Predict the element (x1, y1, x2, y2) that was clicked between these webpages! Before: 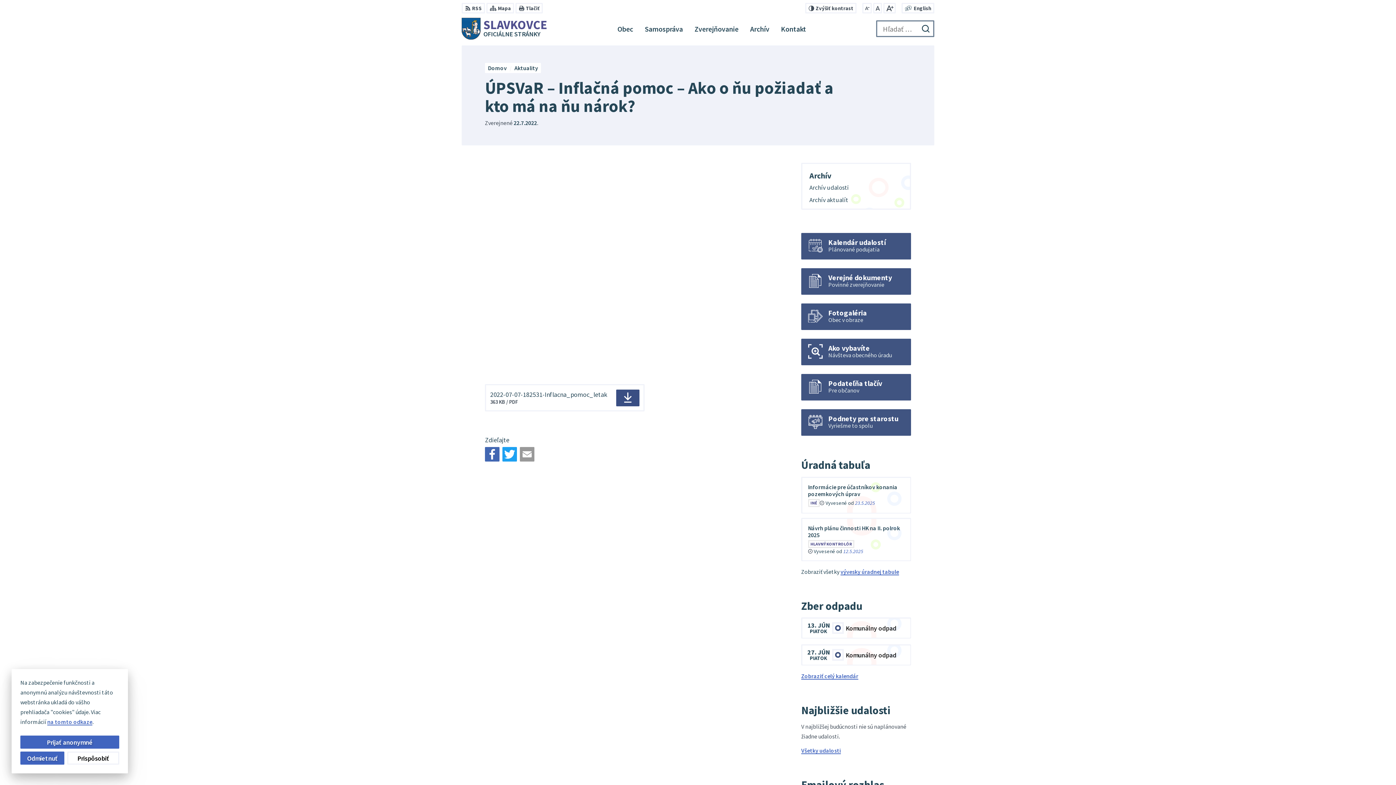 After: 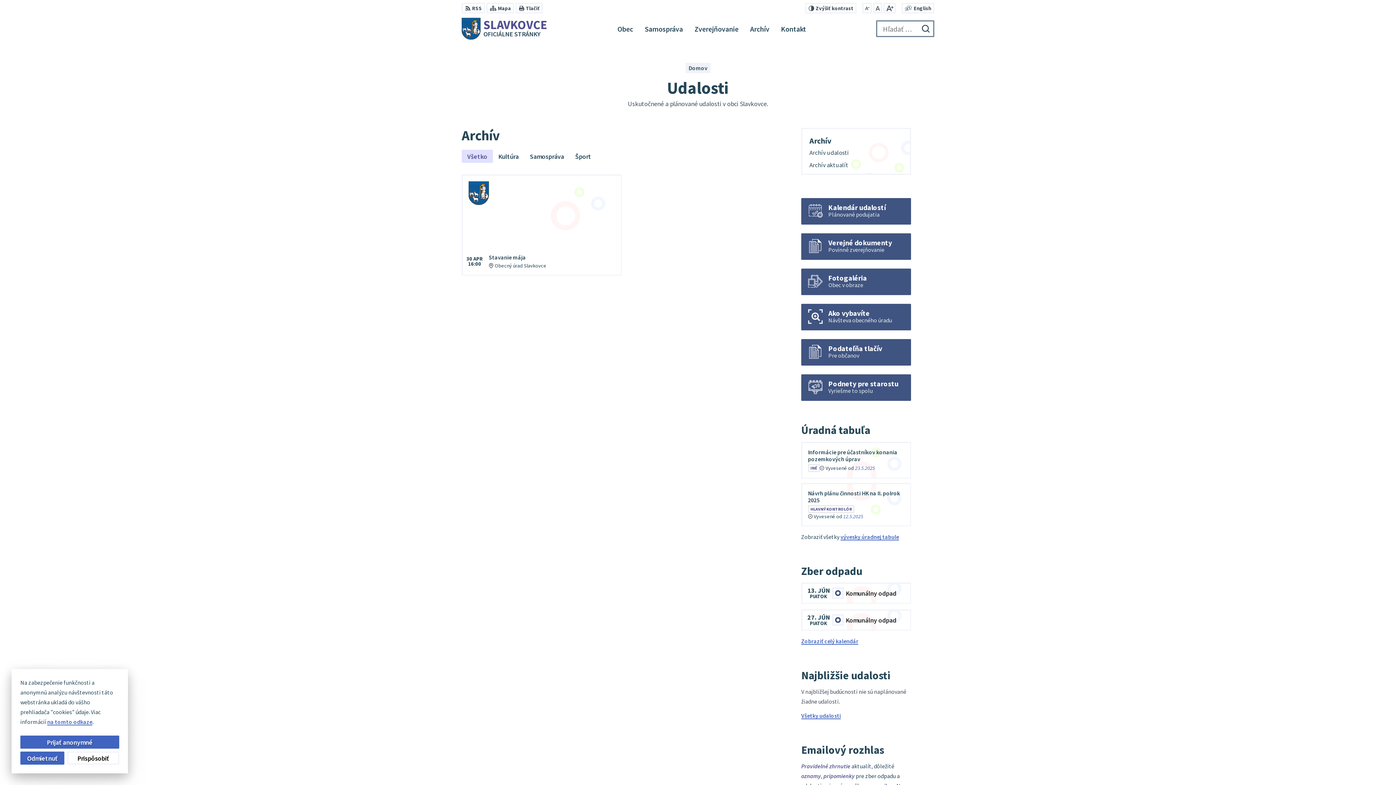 Action: label: Archív udalosti bbox: (805, 181, 907, 193)